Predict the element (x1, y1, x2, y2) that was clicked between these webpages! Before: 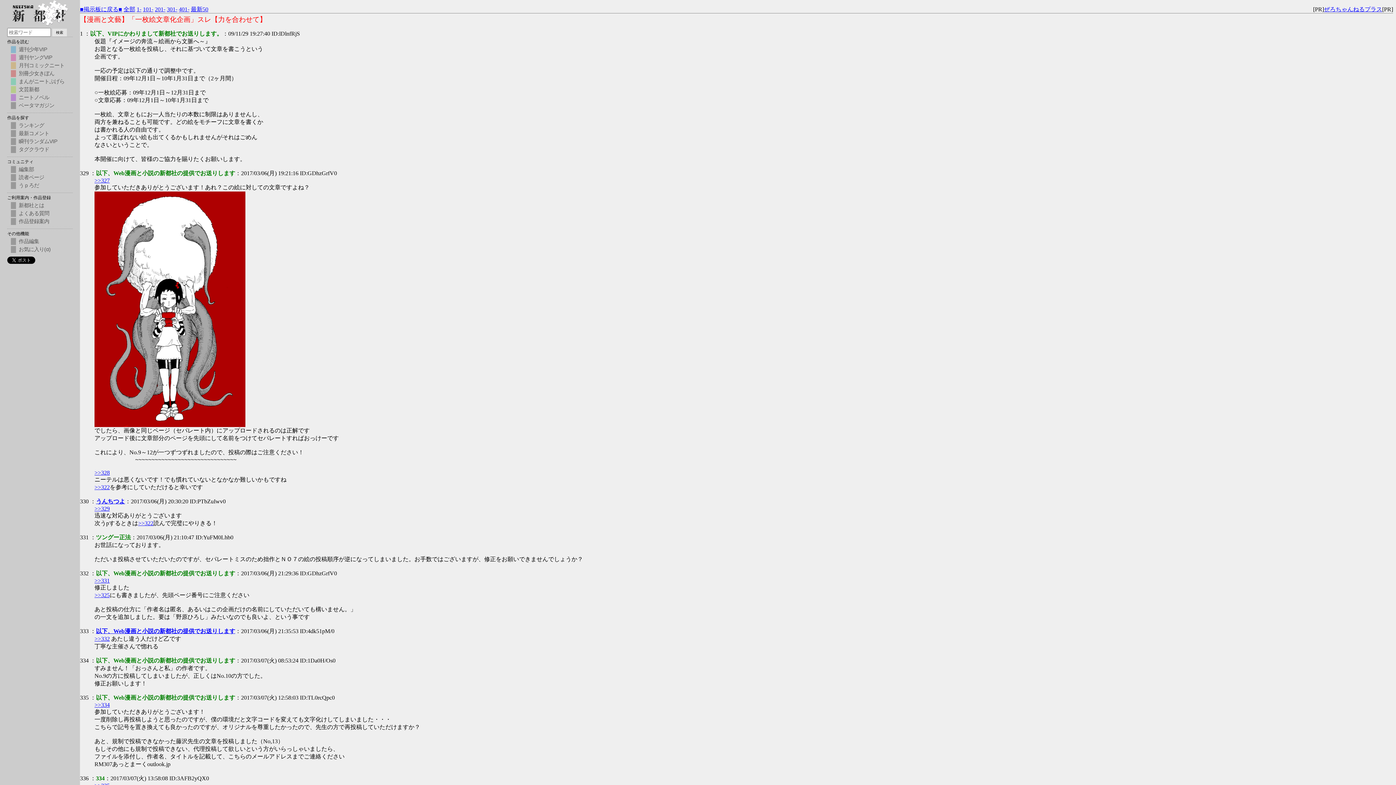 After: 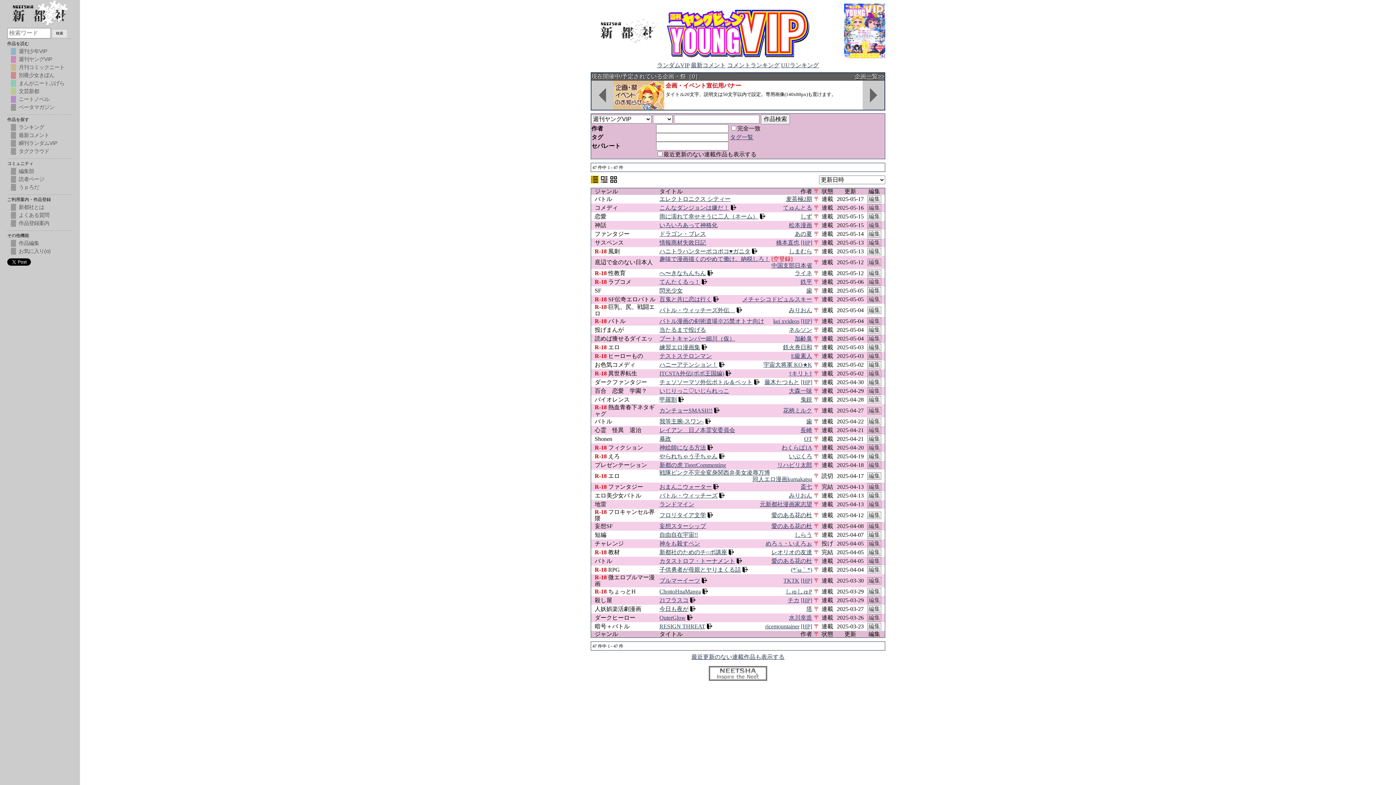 Action: label: 週刊ヤングVIP bbox: (10, 54, 72, 61)